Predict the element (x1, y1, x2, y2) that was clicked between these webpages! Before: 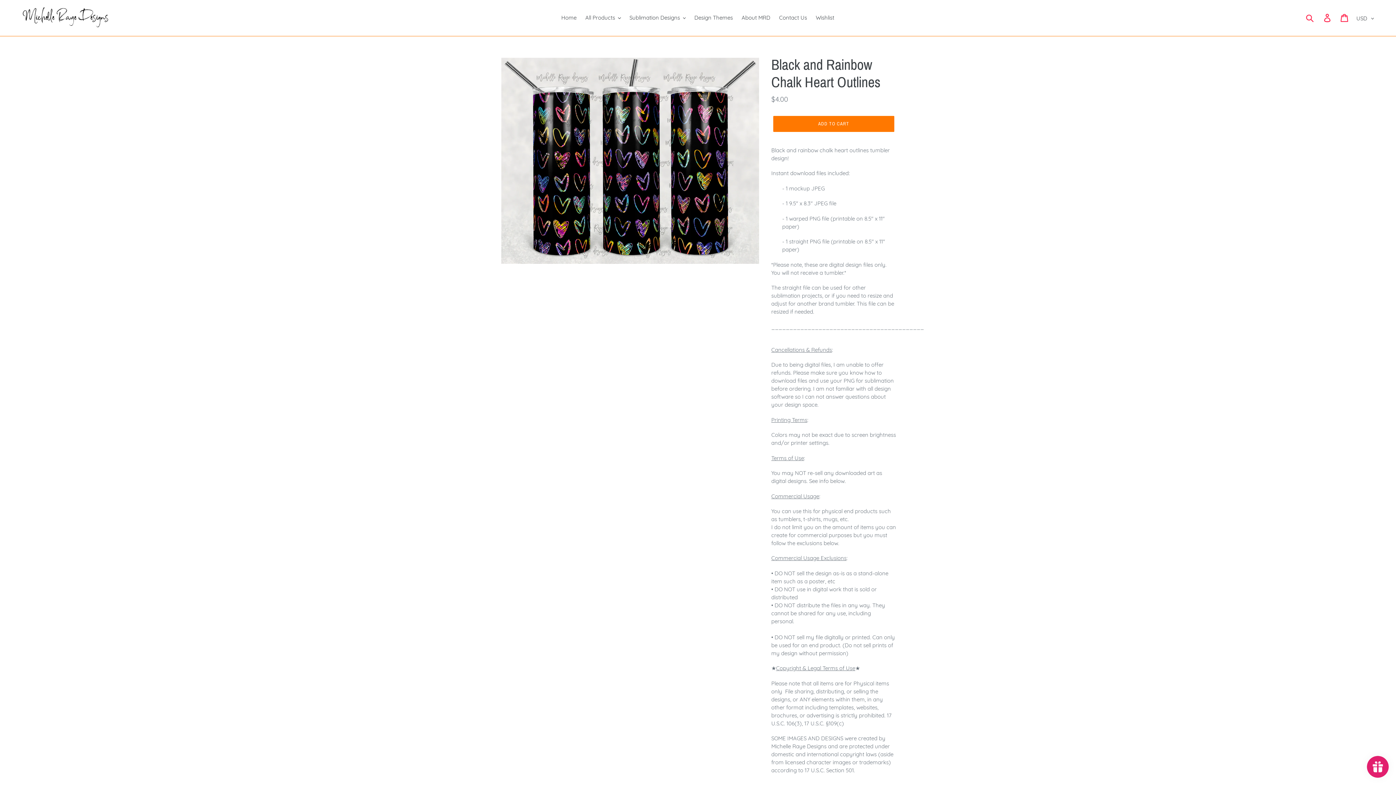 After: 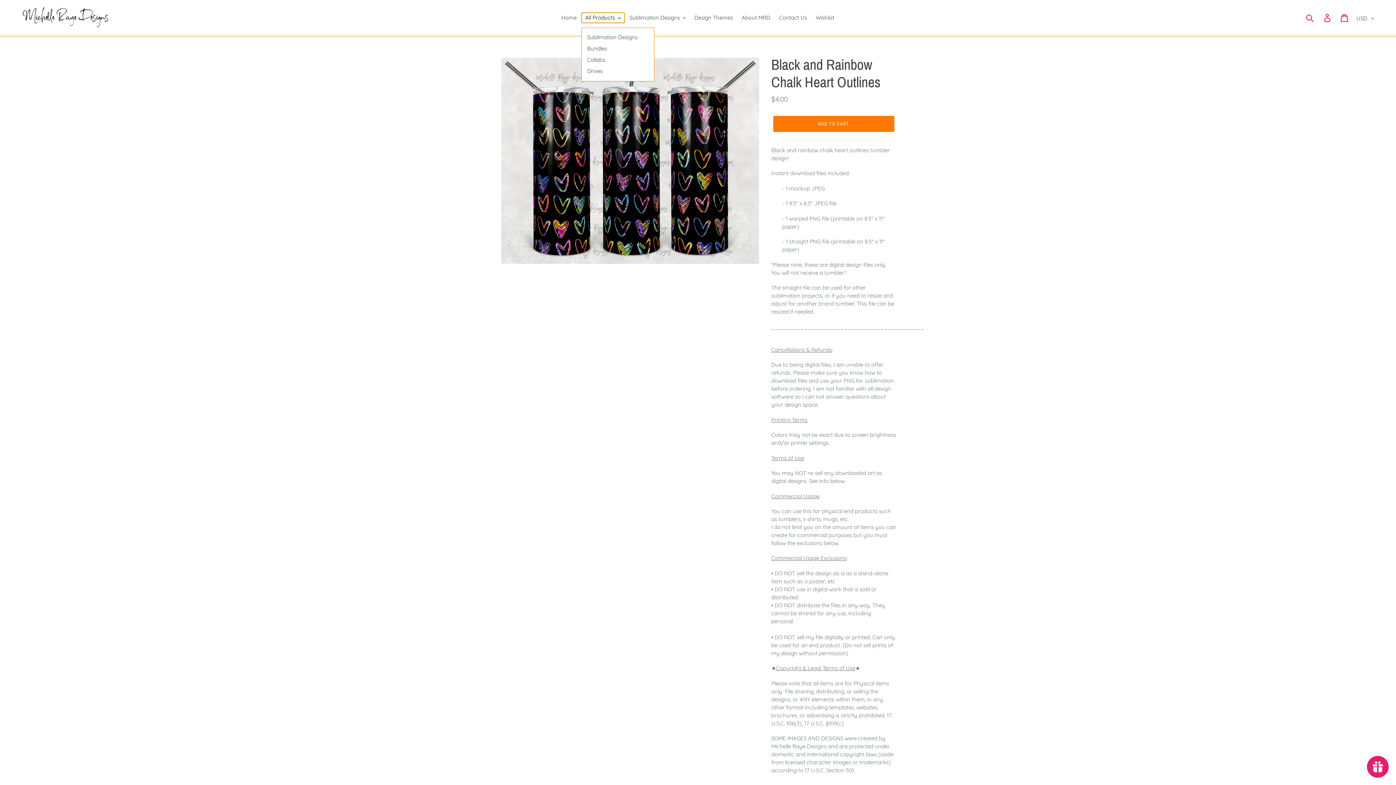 Action: label: All Products bbox: (581, 12, 624, 22)